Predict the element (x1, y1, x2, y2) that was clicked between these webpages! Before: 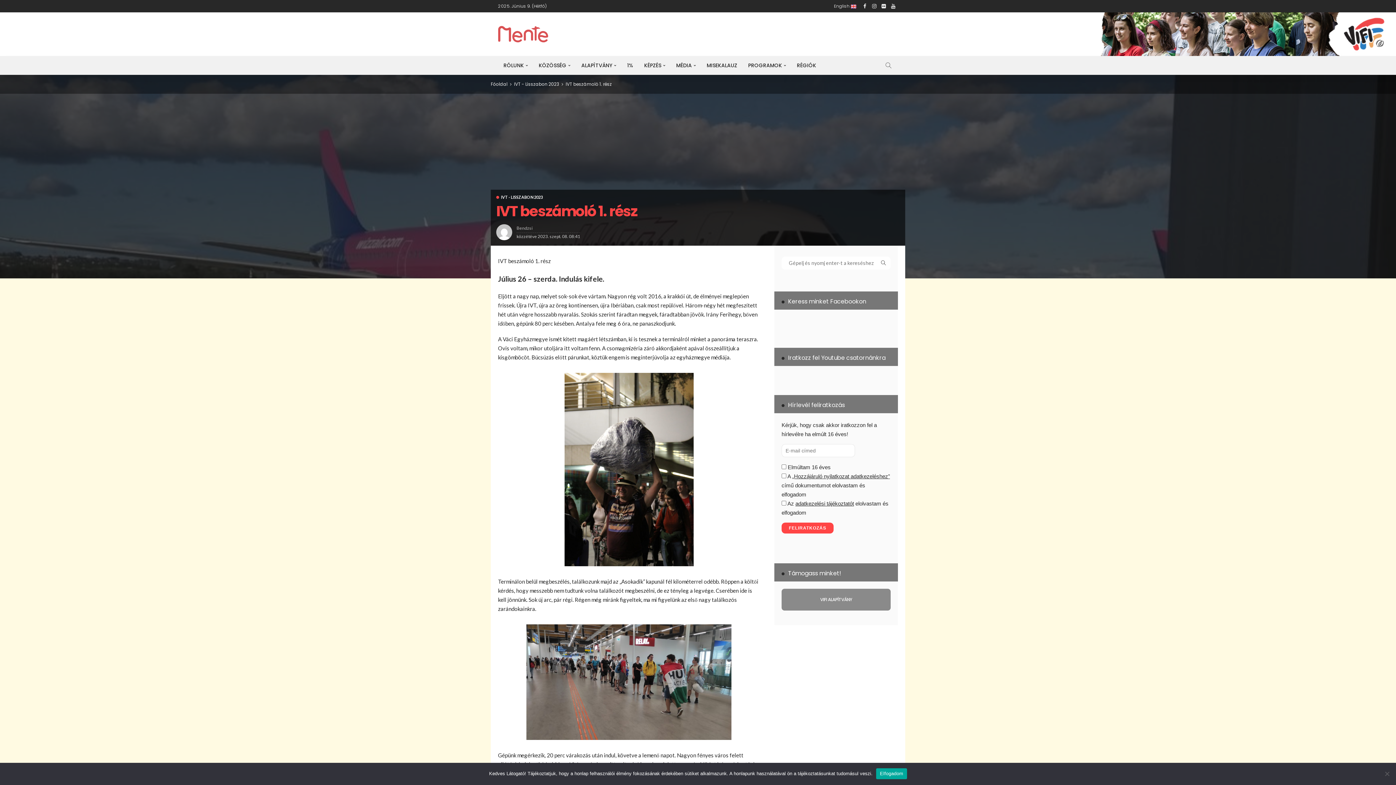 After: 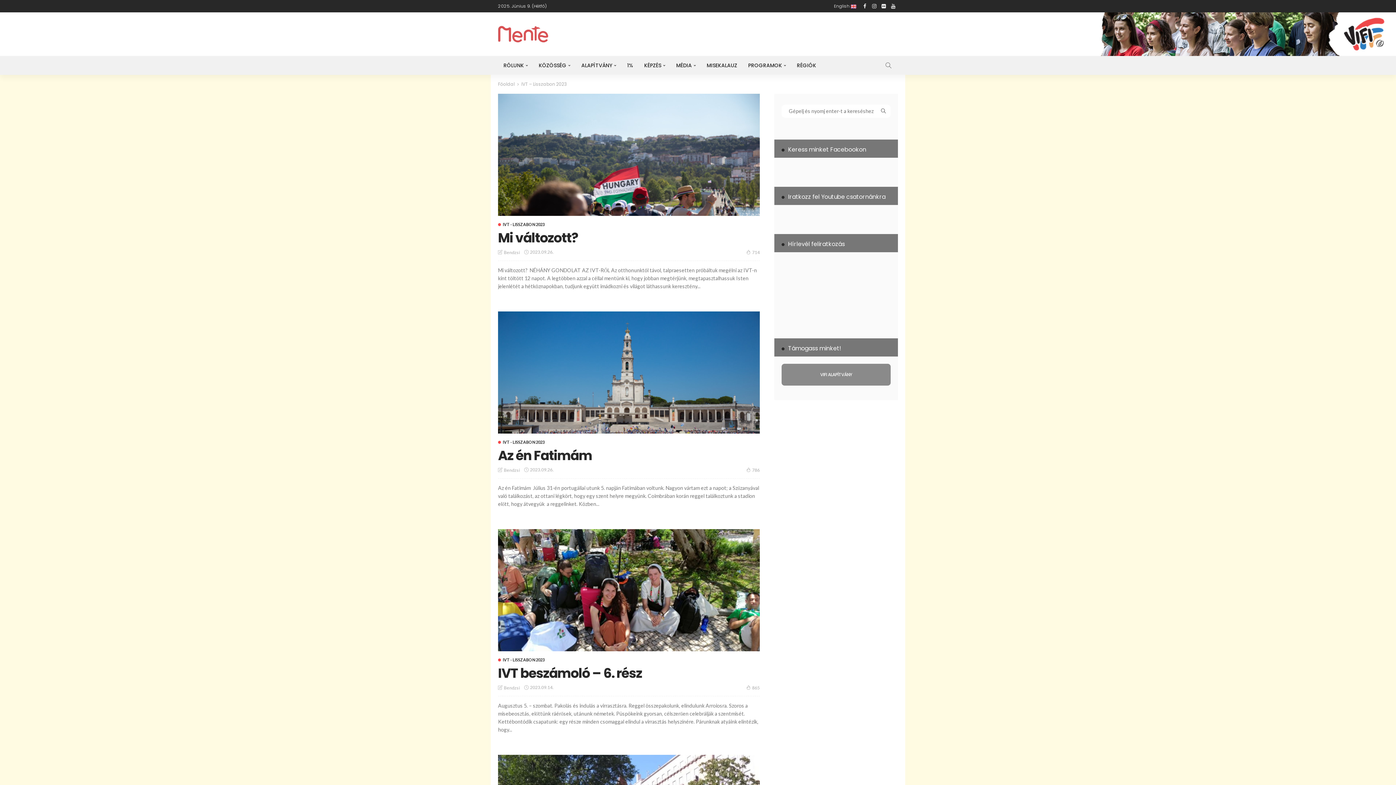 Action: label: IVT - Lisszabon 2023 bbox: (514, 81, 559, 87)